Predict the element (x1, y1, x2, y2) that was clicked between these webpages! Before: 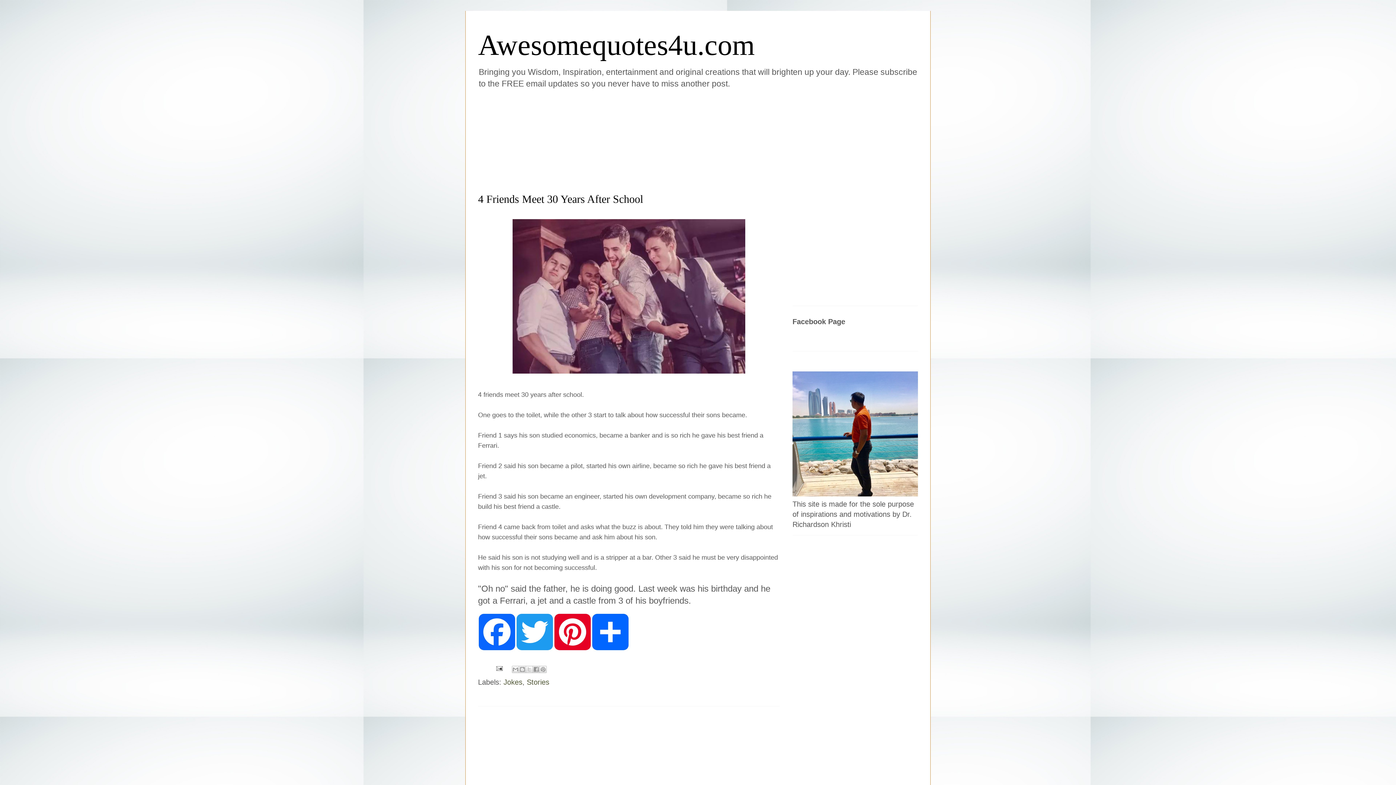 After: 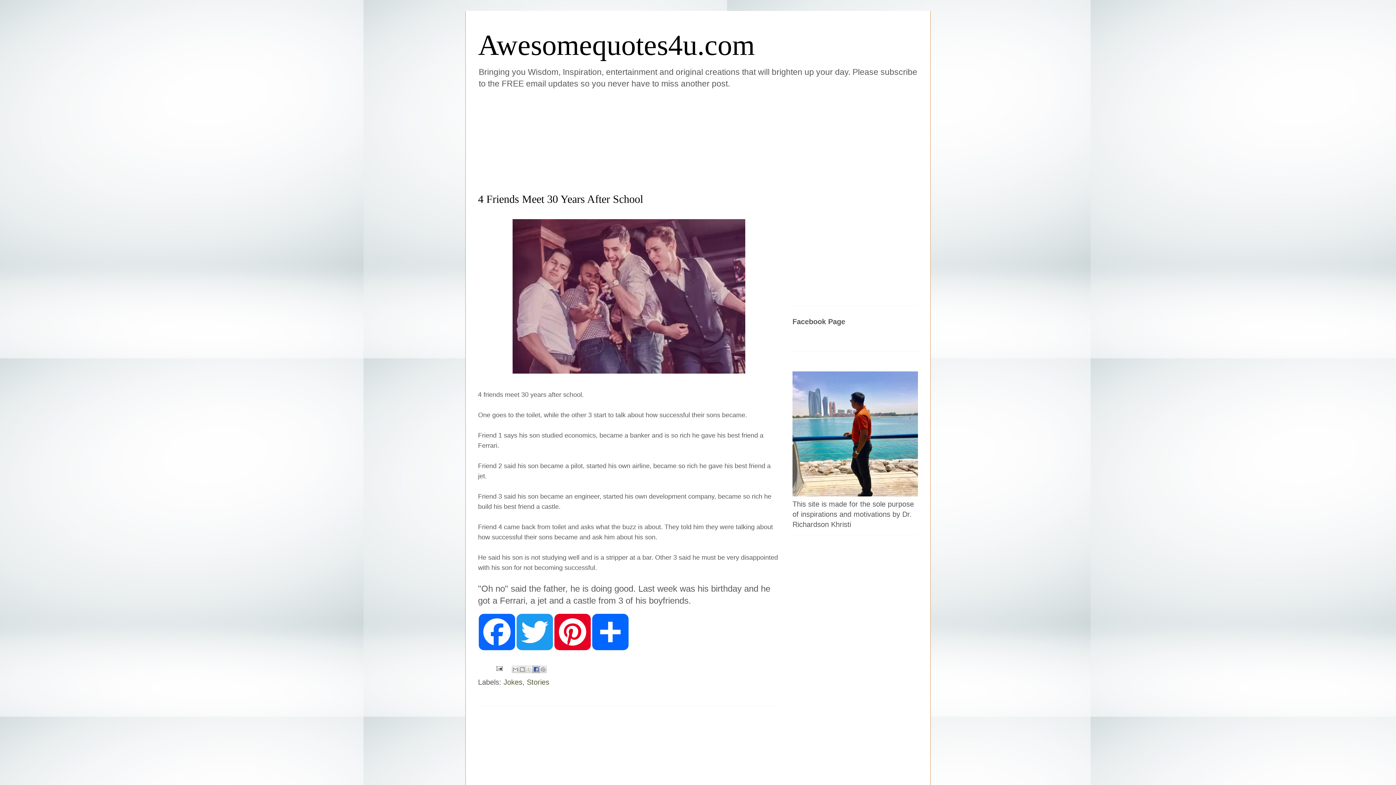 Action: bbox: (532, 666, 540, 673) label: Share to Facebook